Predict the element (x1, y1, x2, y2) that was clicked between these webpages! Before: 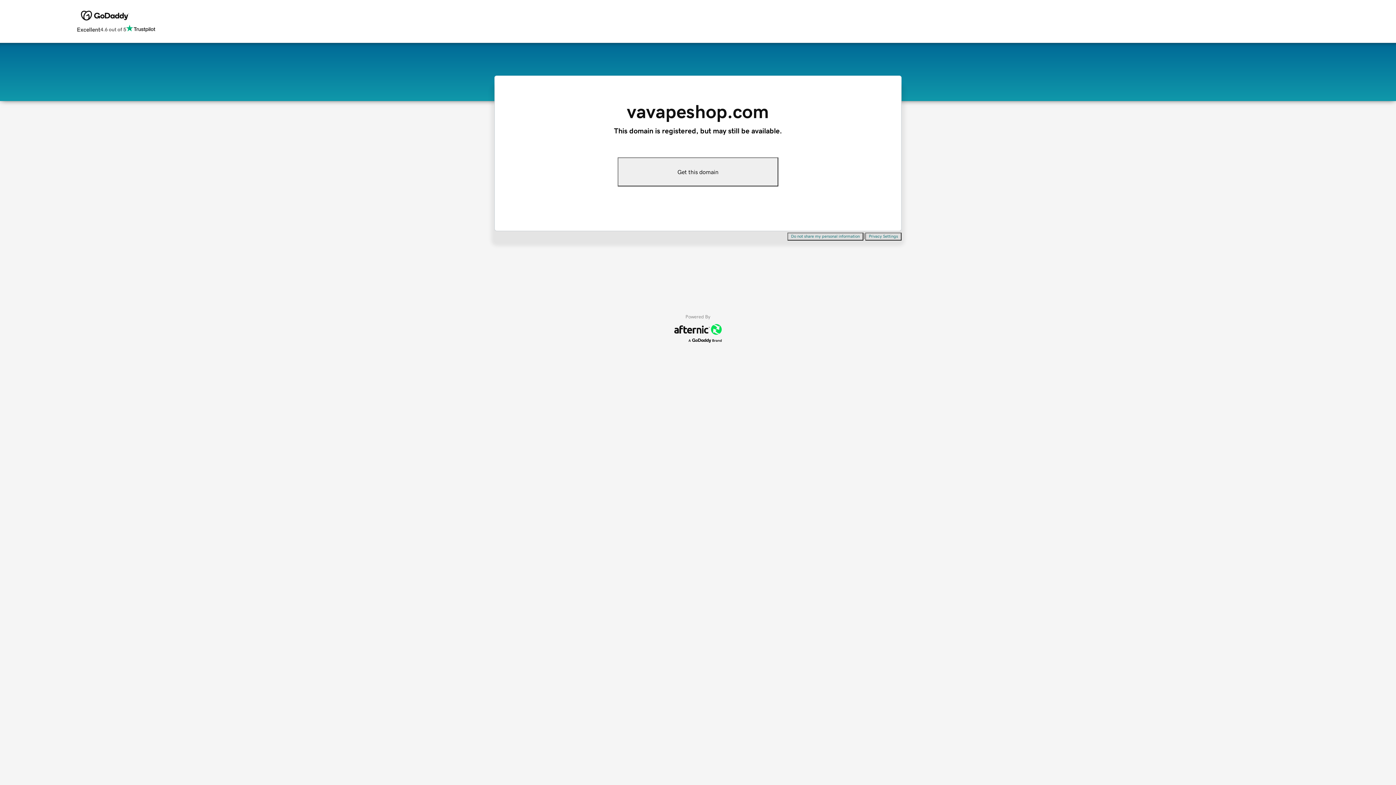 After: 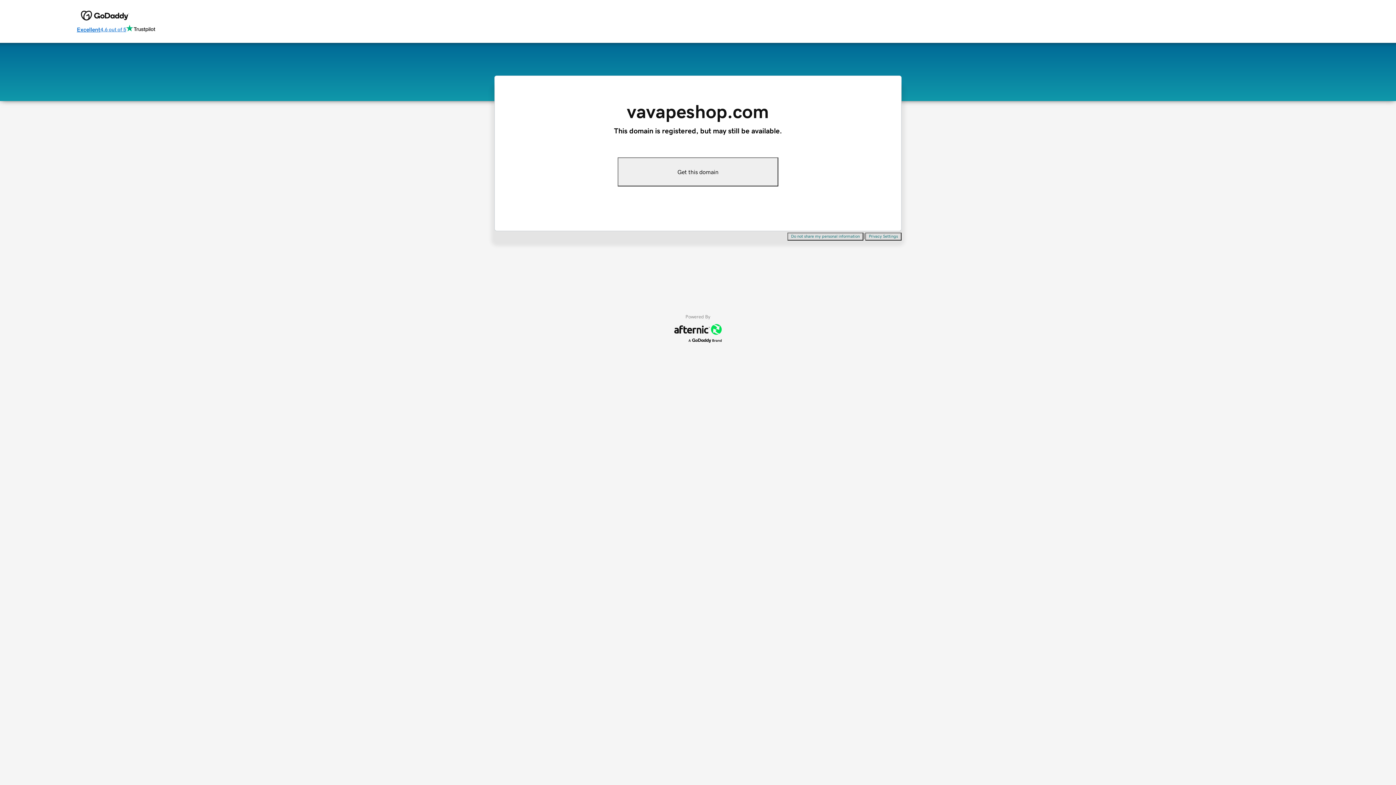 Action: label: Excellent
4.6 out of 5 bbox: (76, 24, 155, 34)